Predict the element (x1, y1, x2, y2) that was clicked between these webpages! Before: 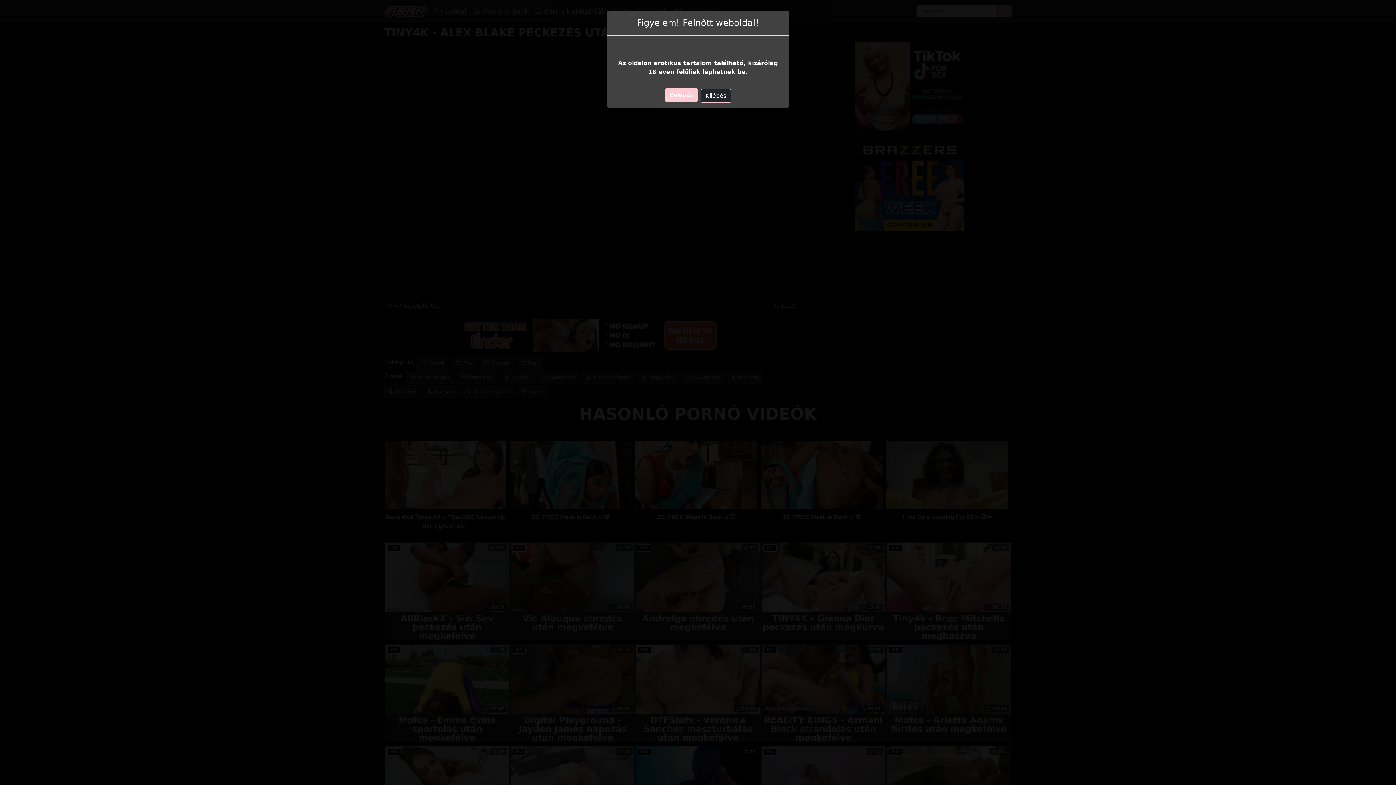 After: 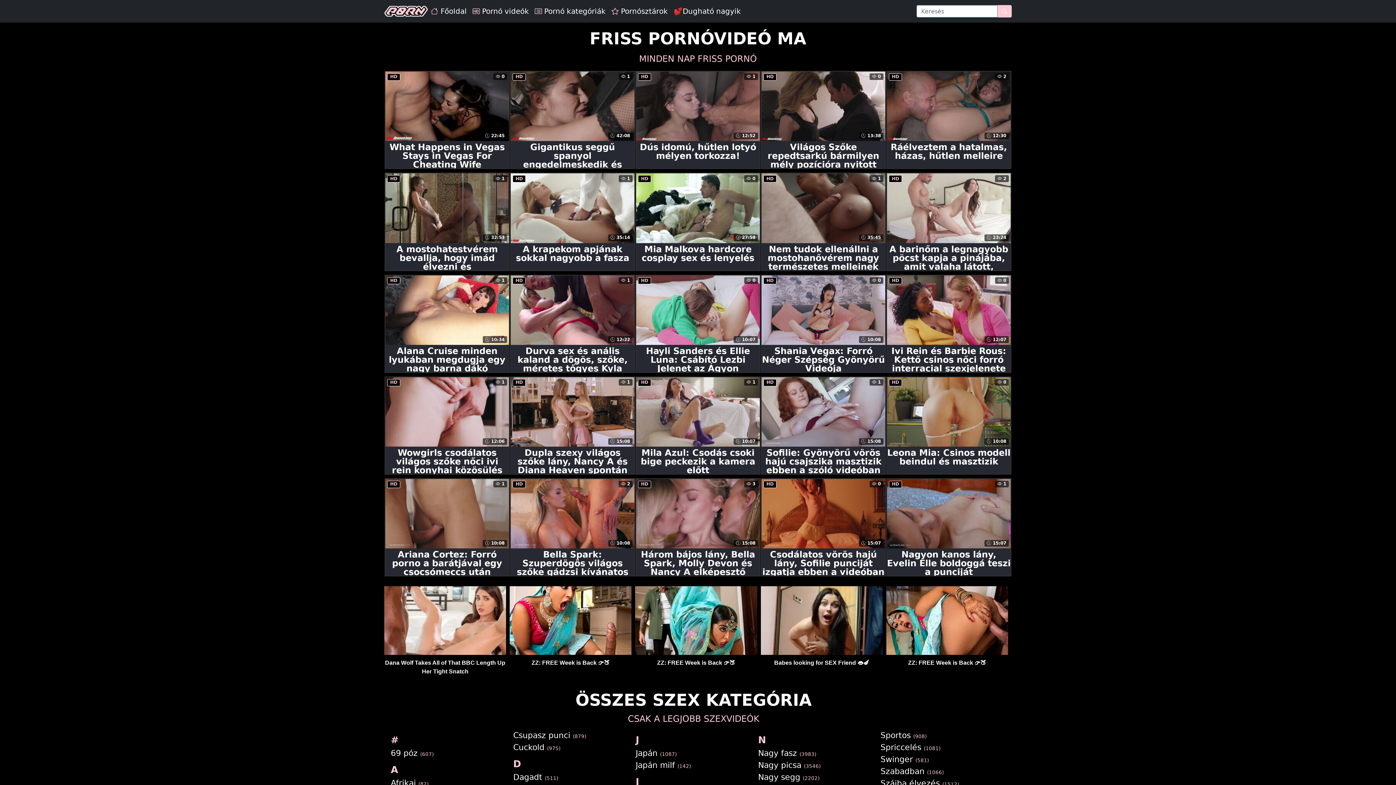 Action: bbox: (665, 88, 697, 102) label: Belépés